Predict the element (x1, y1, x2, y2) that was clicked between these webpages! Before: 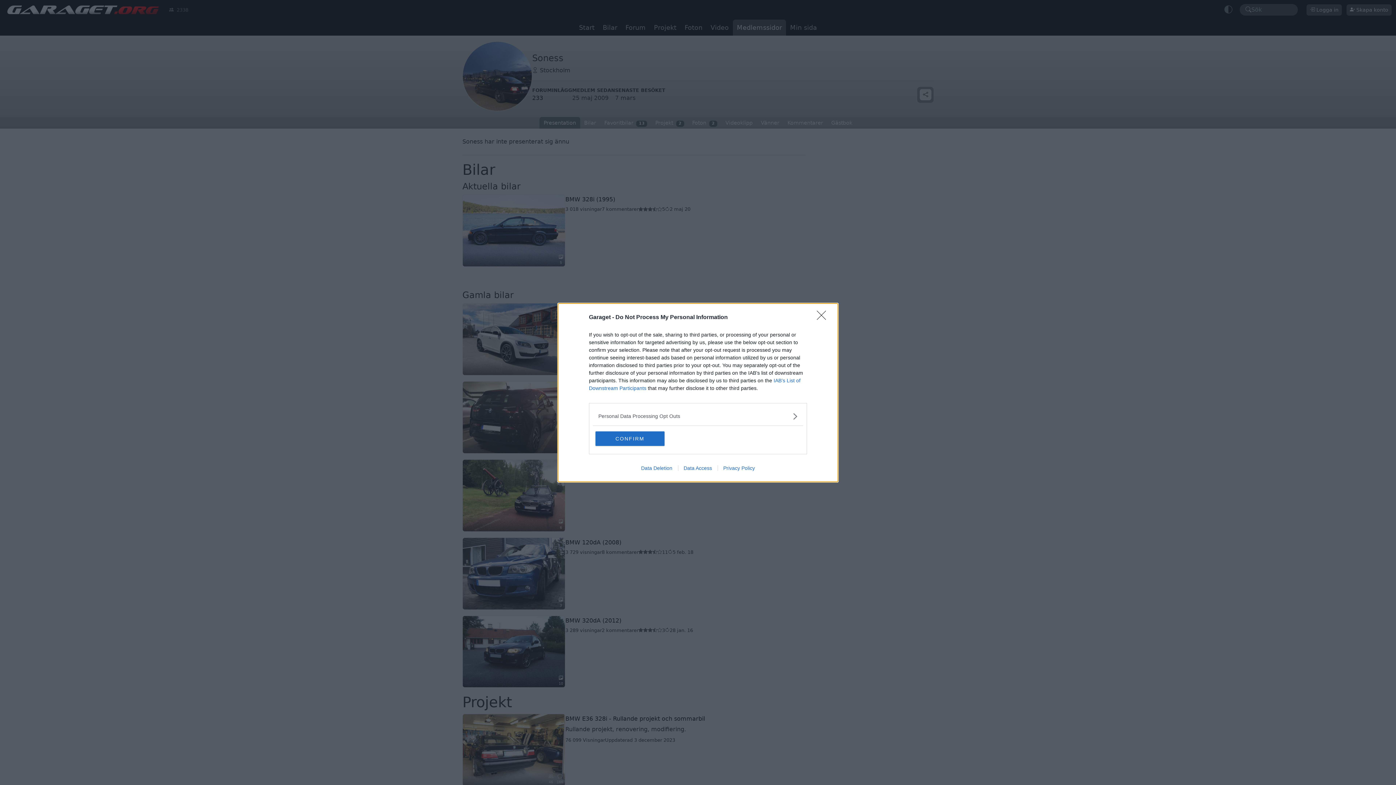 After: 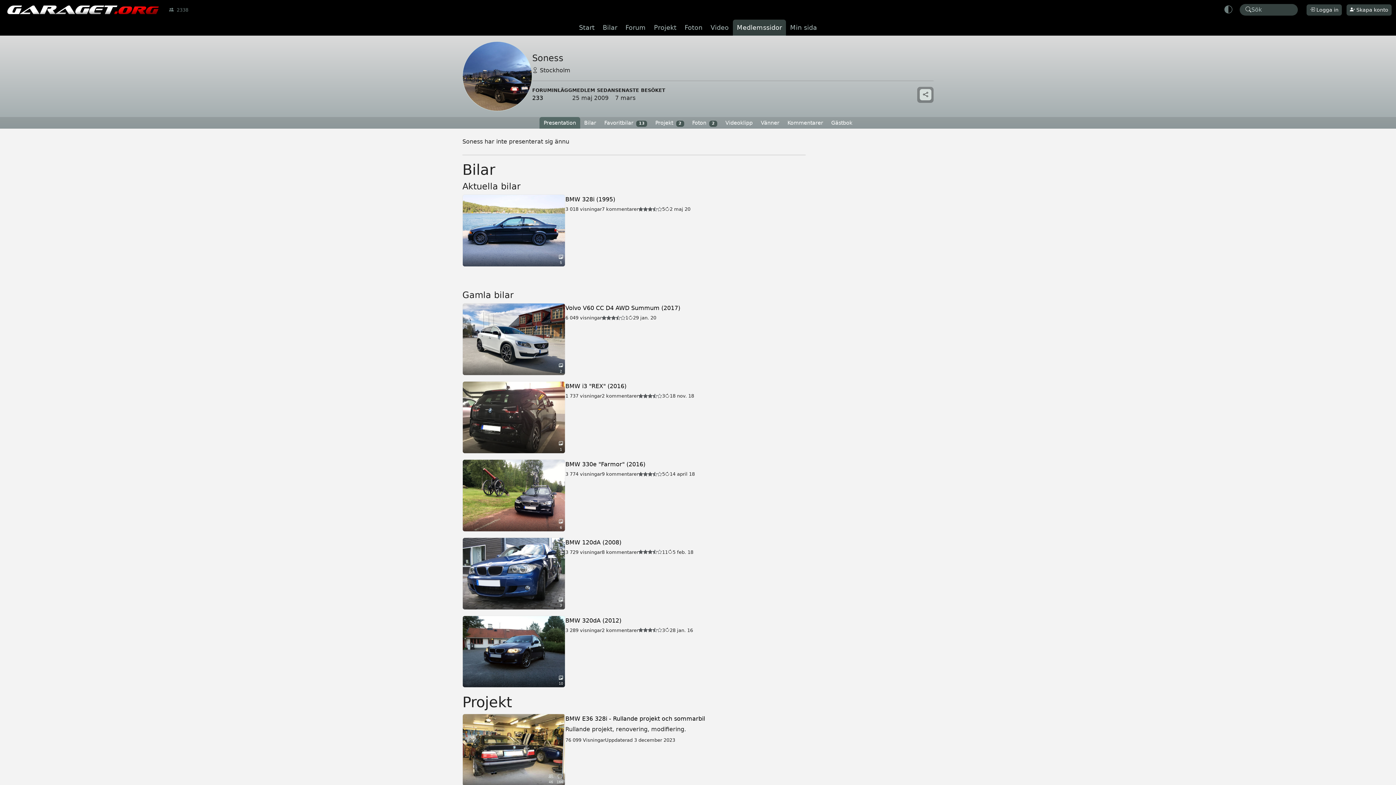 Action: label: CONFIRM bbox: (595, 431, 664, 446)